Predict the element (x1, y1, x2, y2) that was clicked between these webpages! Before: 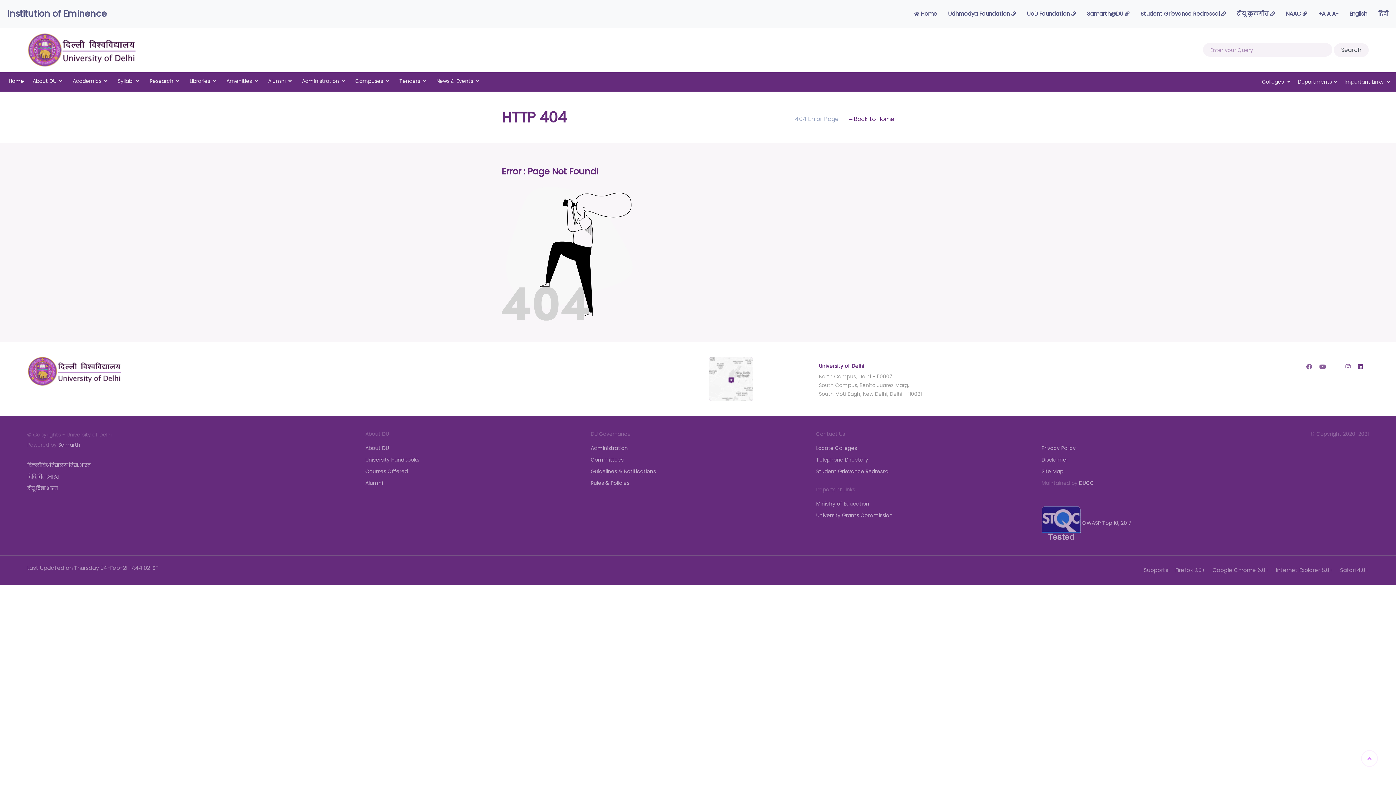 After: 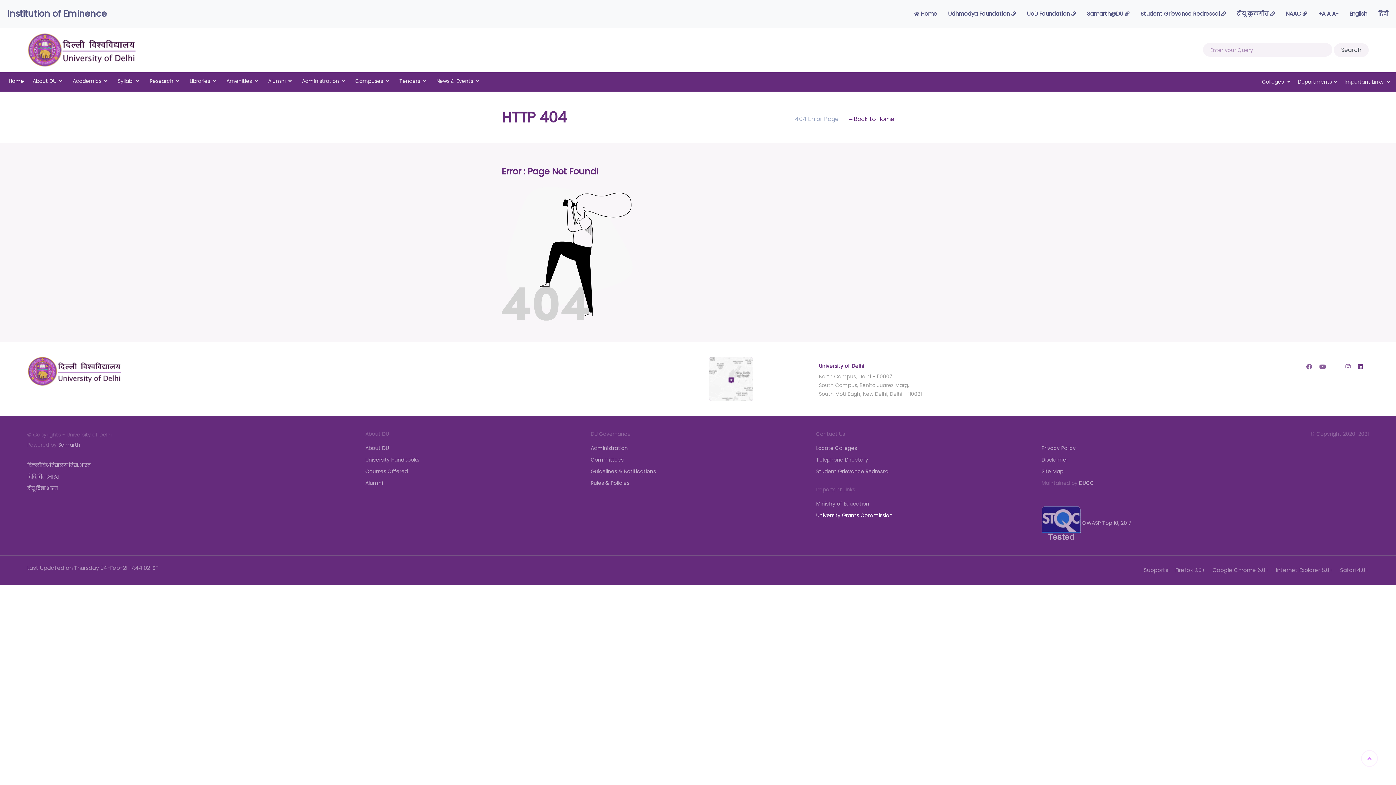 Action: label: University Grants Commission bbox: (816, 511, 892, 519)